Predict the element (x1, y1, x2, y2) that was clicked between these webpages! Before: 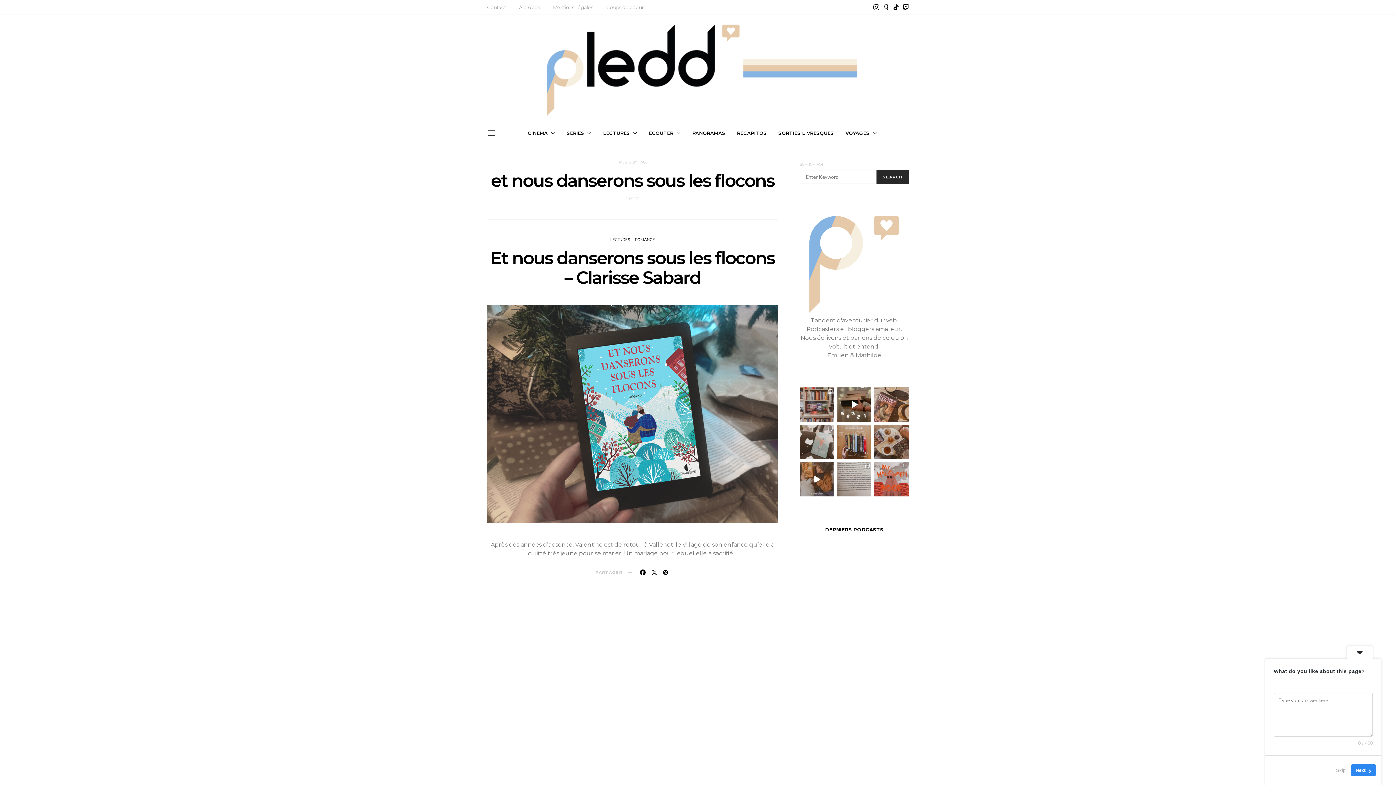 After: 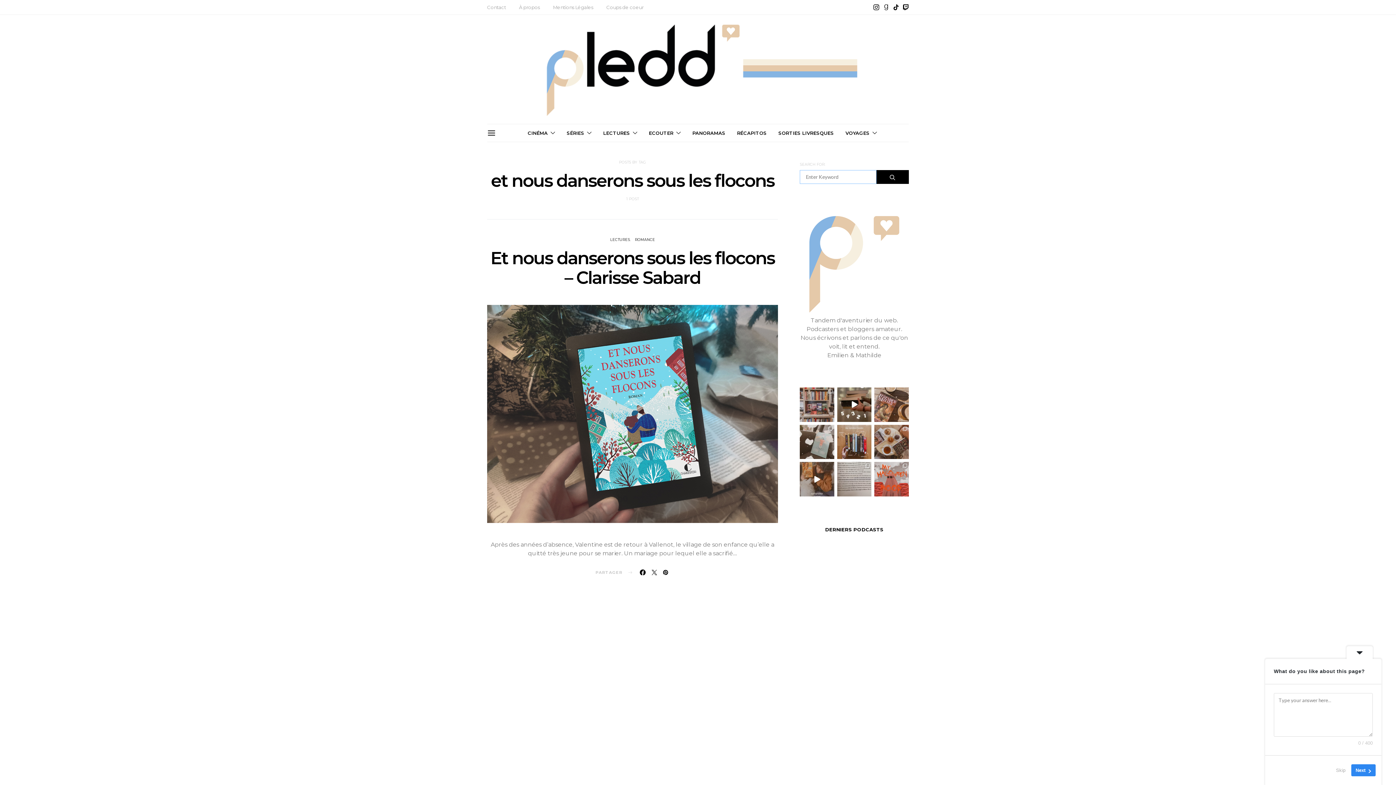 Action: bbox: (876, 170, 909, 184) label: SEARCH